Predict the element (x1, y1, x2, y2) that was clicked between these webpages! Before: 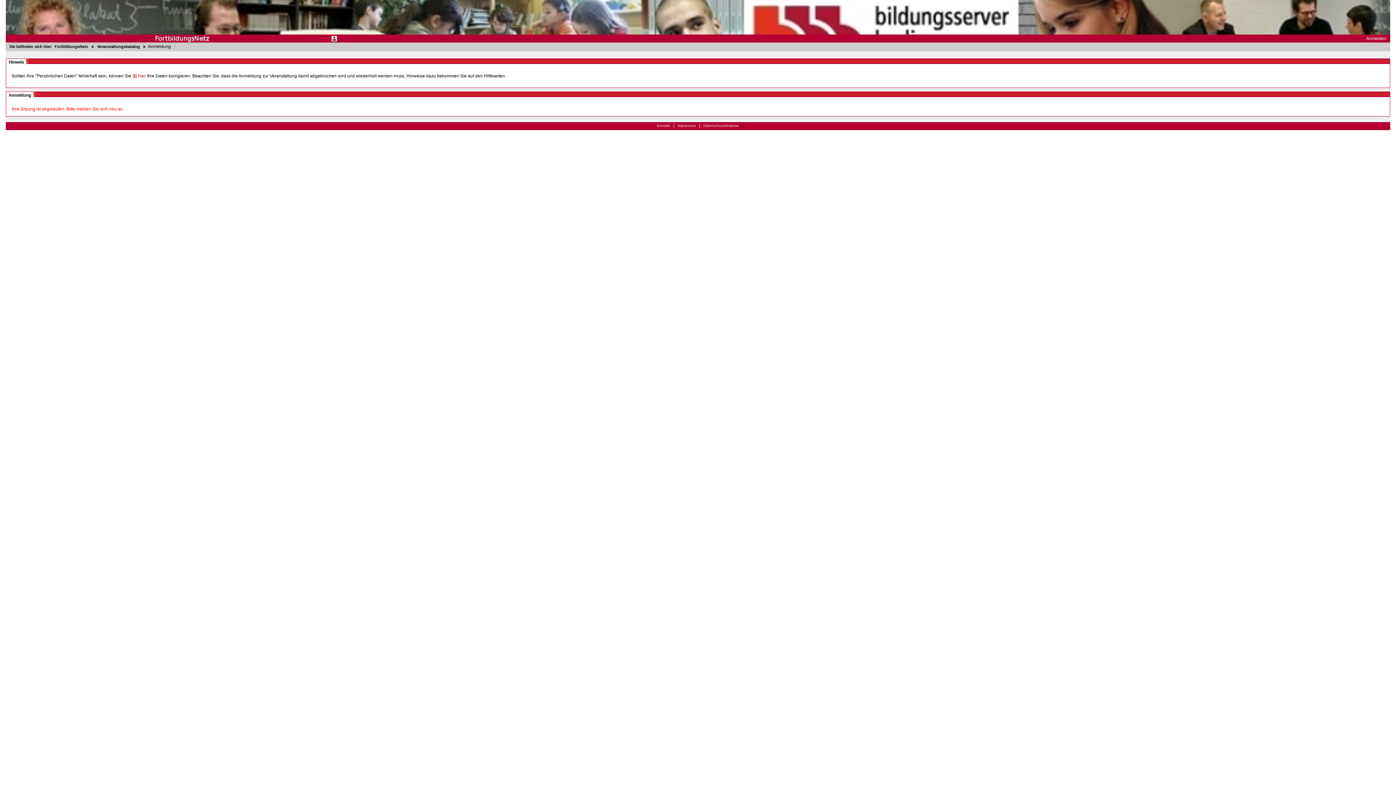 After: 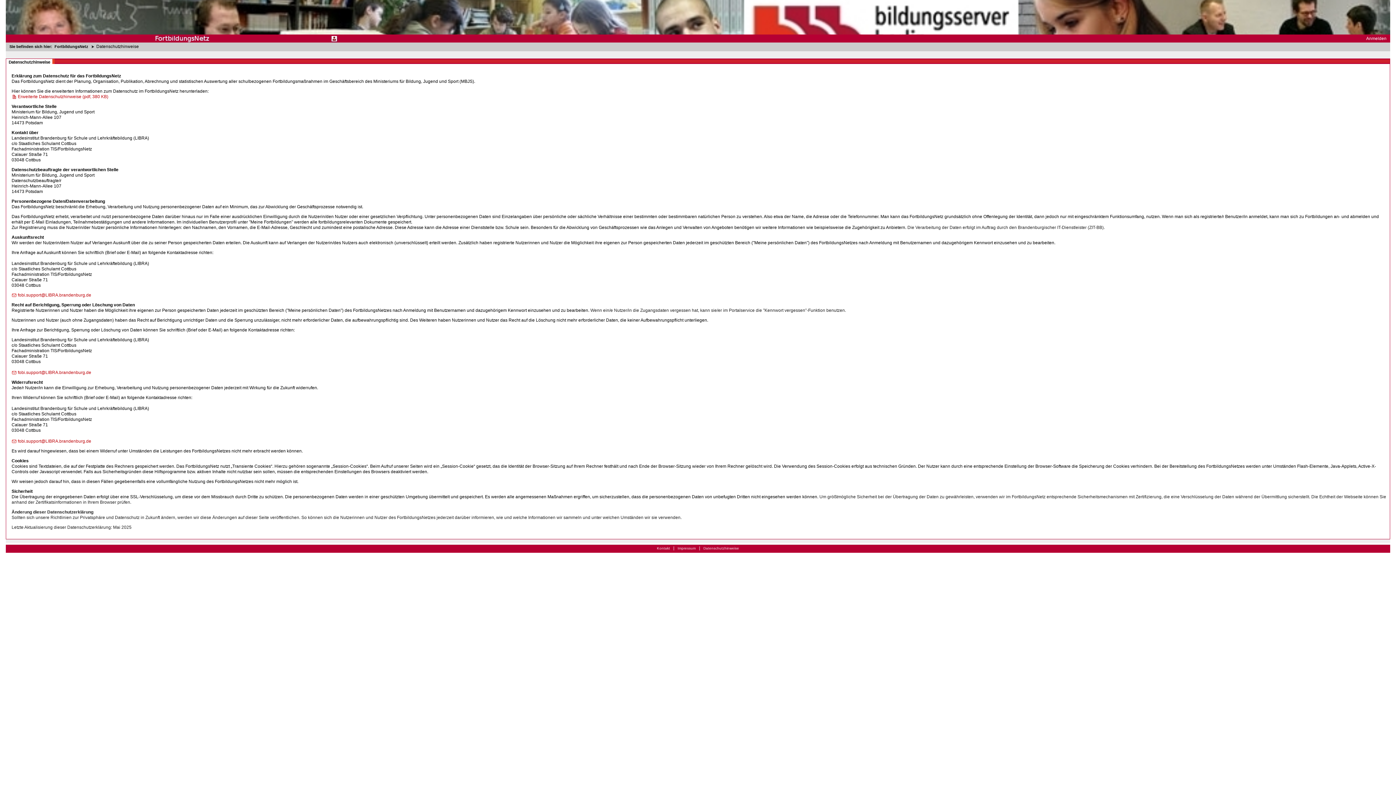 Action: bbox: (703, 123, 739, 127) label: Datenschutzhinweise